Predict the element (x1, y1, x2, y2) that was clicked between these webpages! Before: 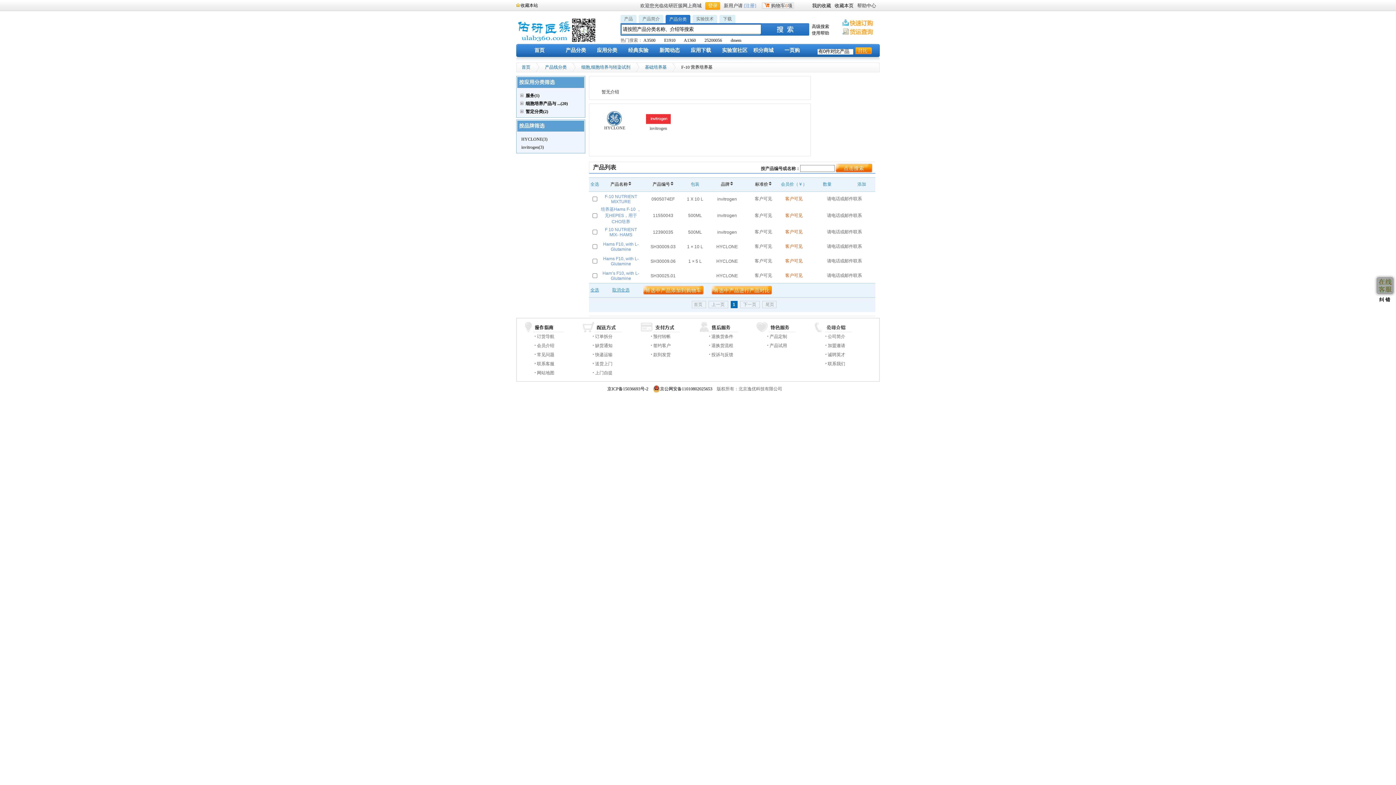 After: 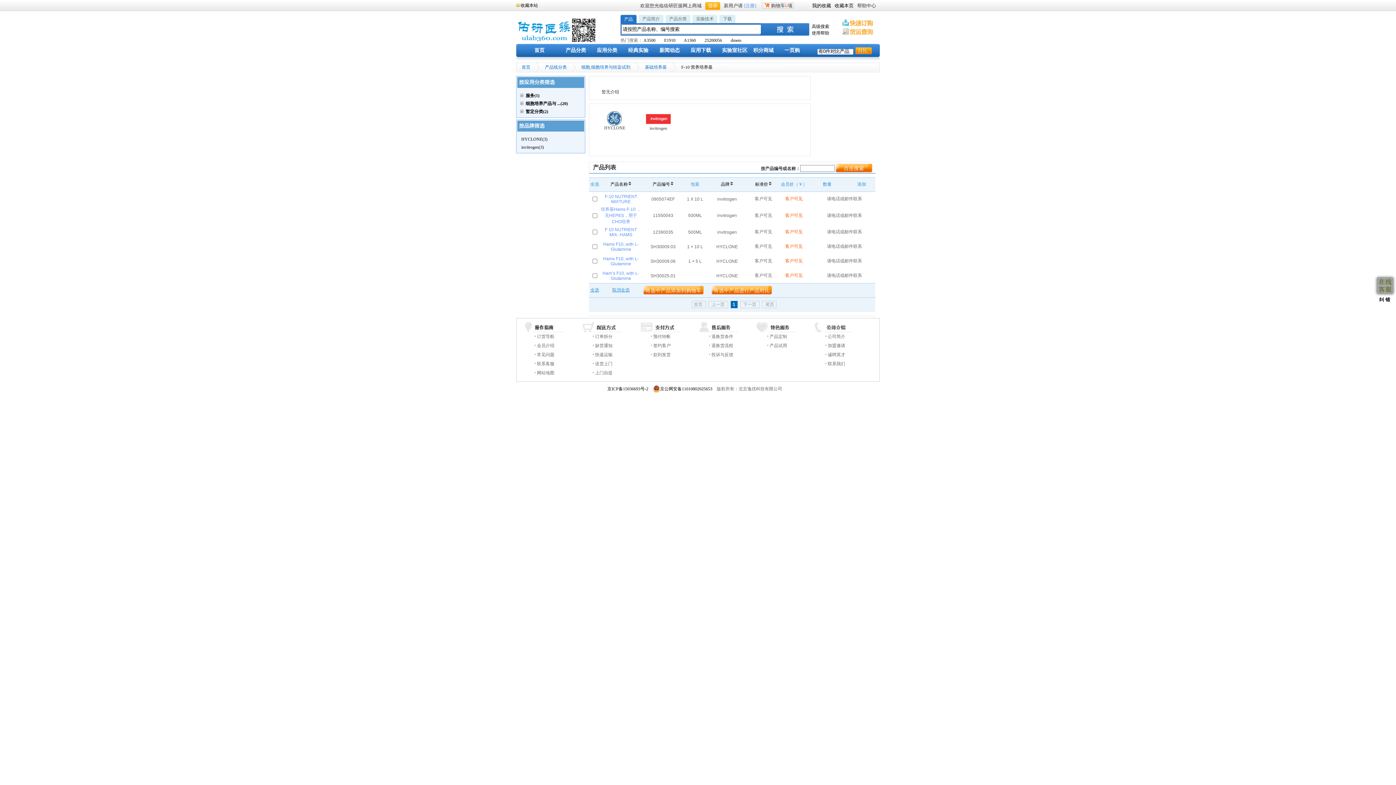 Action: label: 产品 bbox: (620, 14, 636, 23)